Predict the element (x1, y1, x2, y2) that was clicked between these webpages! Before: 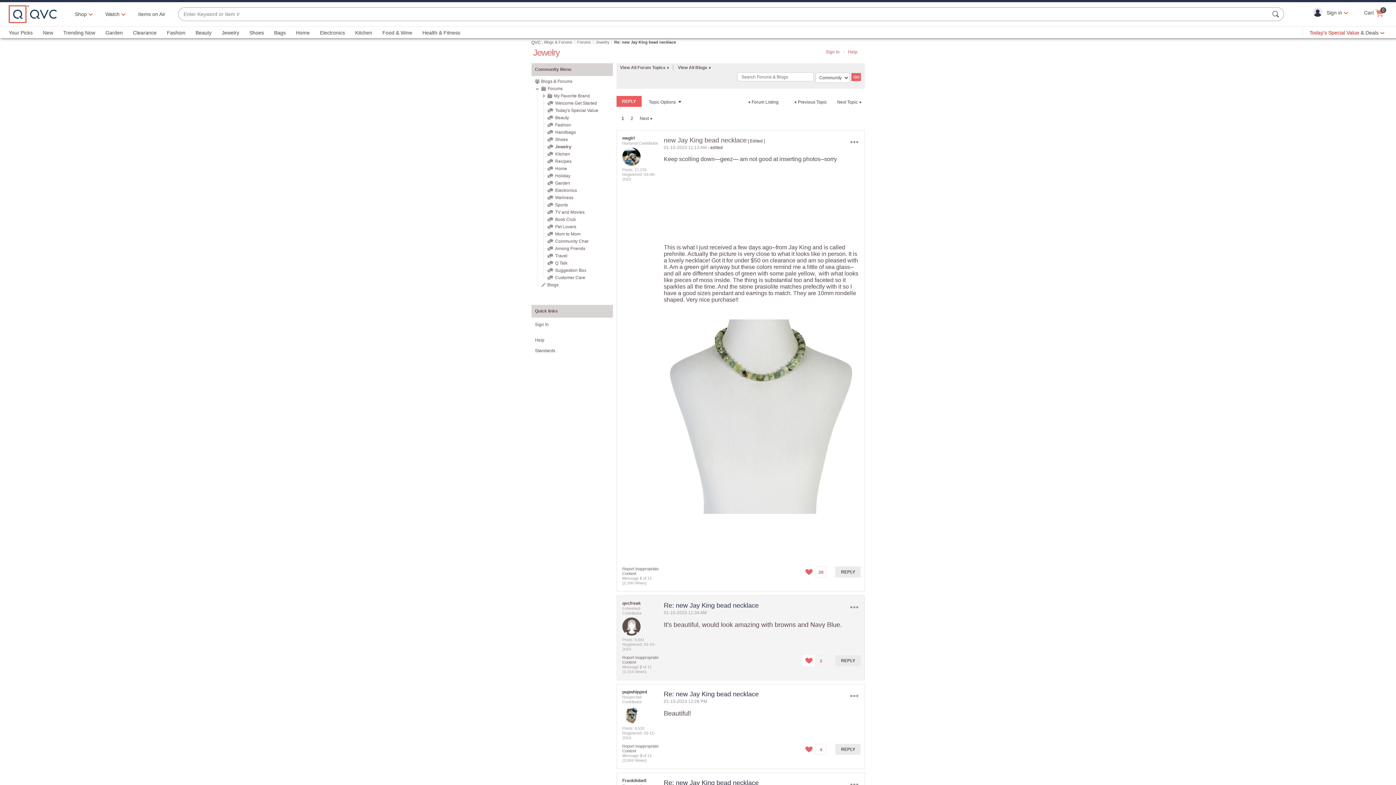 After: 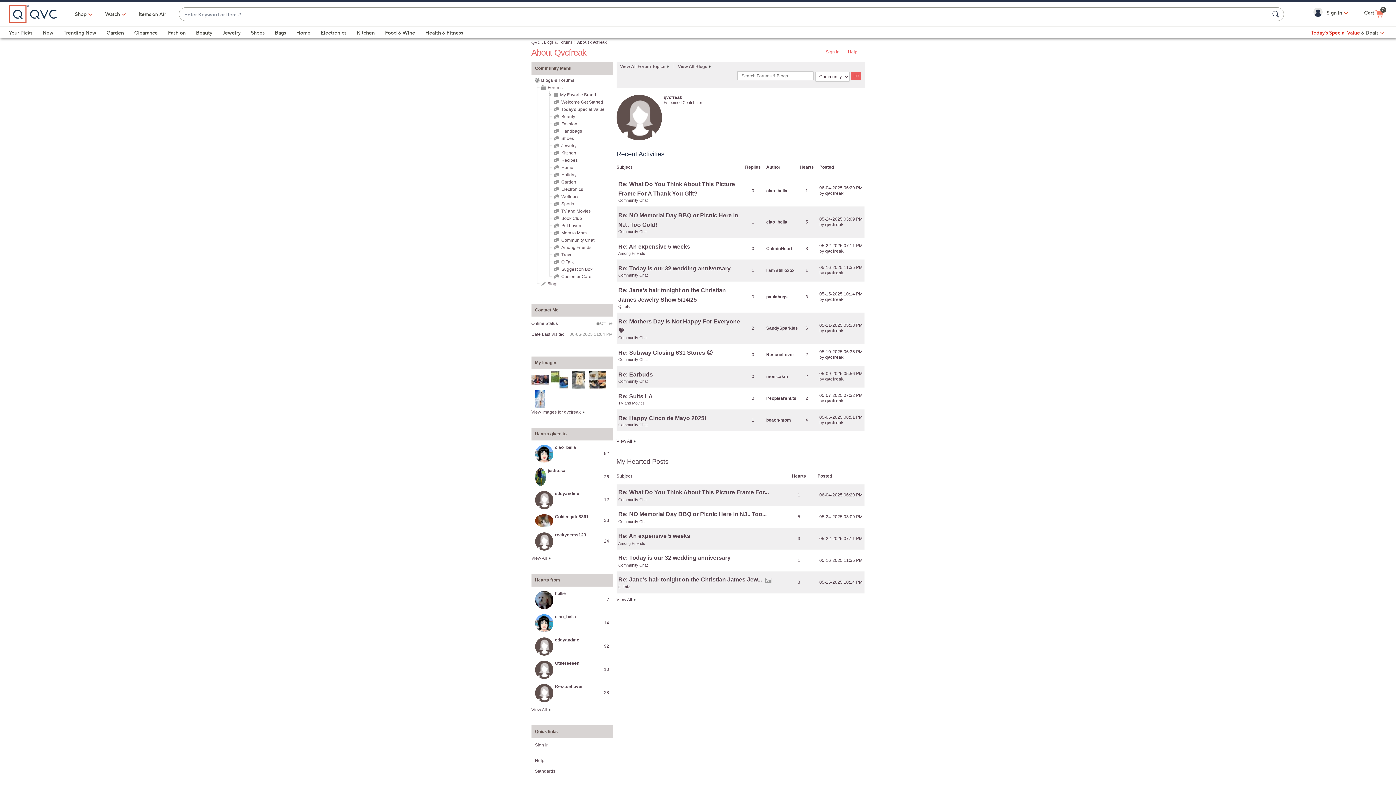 Action: bbox: (622, 624, 640, 629)